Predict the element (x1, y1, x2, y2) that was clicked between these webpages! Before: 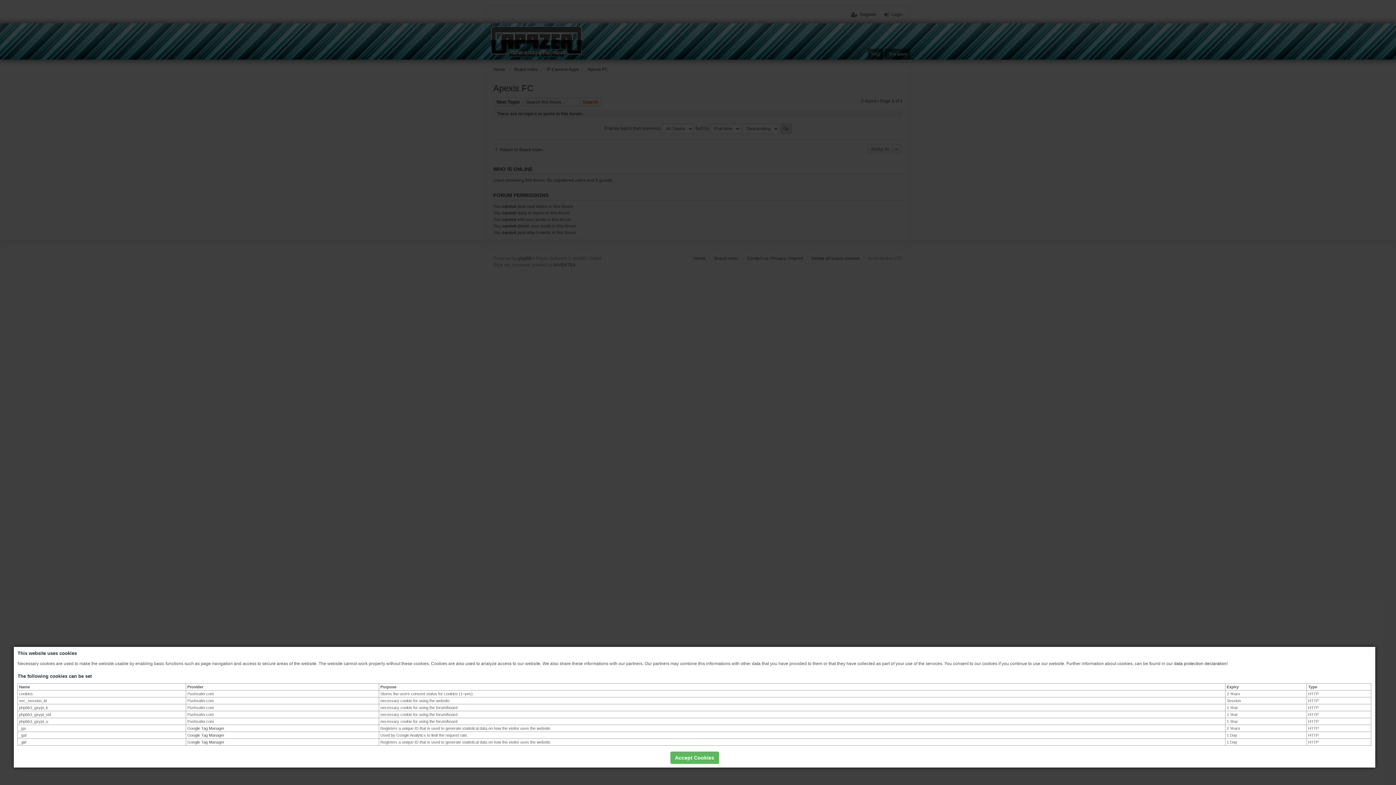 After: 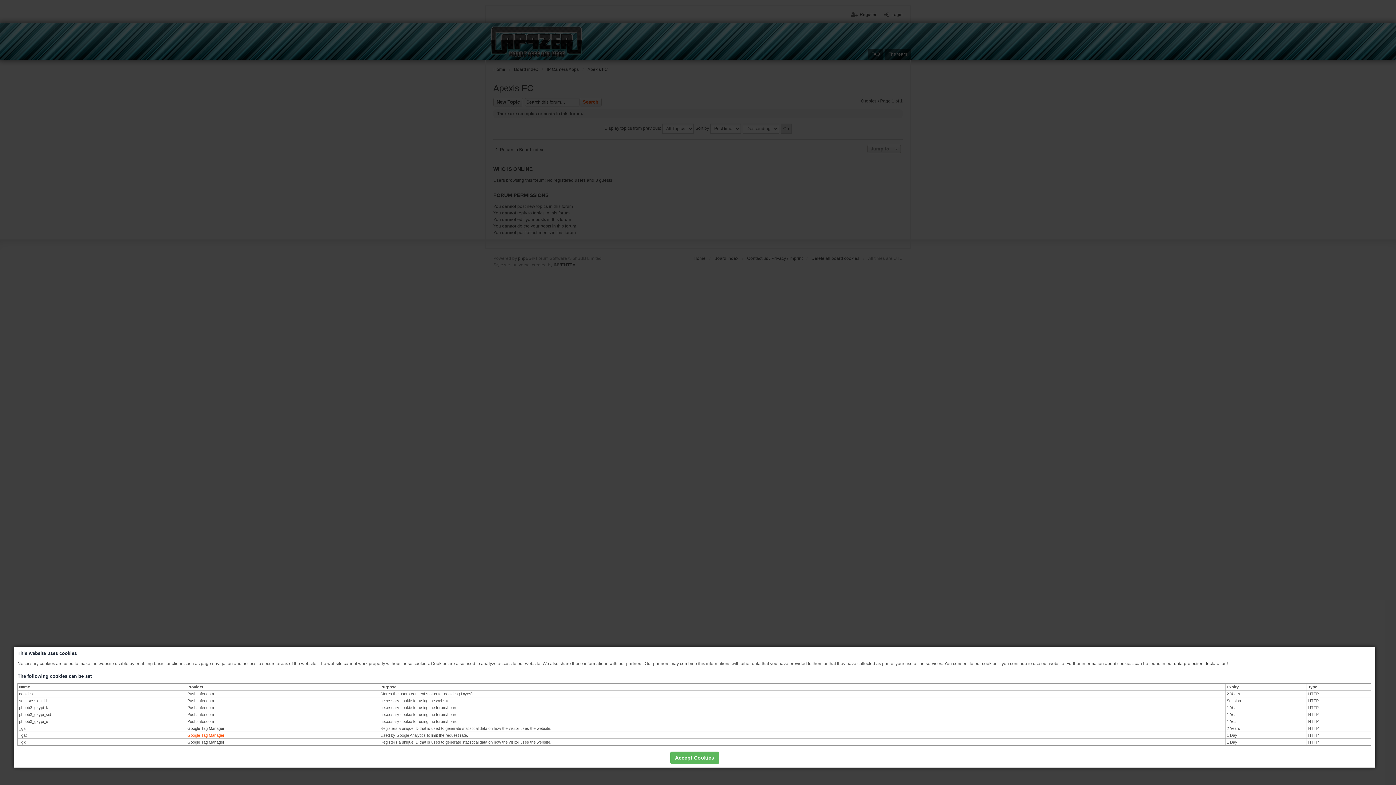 Action: label: Google Tag Manager bbox: (187, 733, 224, 737)